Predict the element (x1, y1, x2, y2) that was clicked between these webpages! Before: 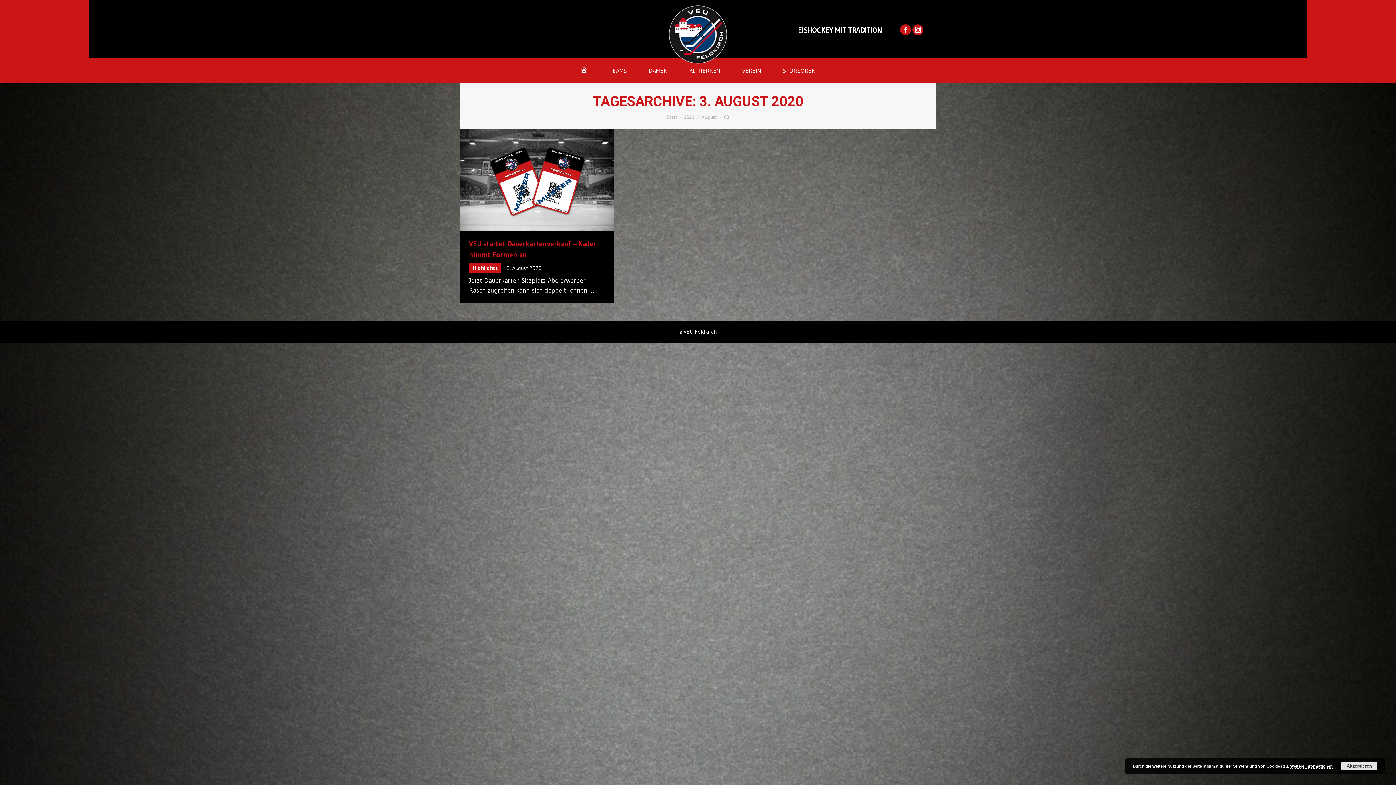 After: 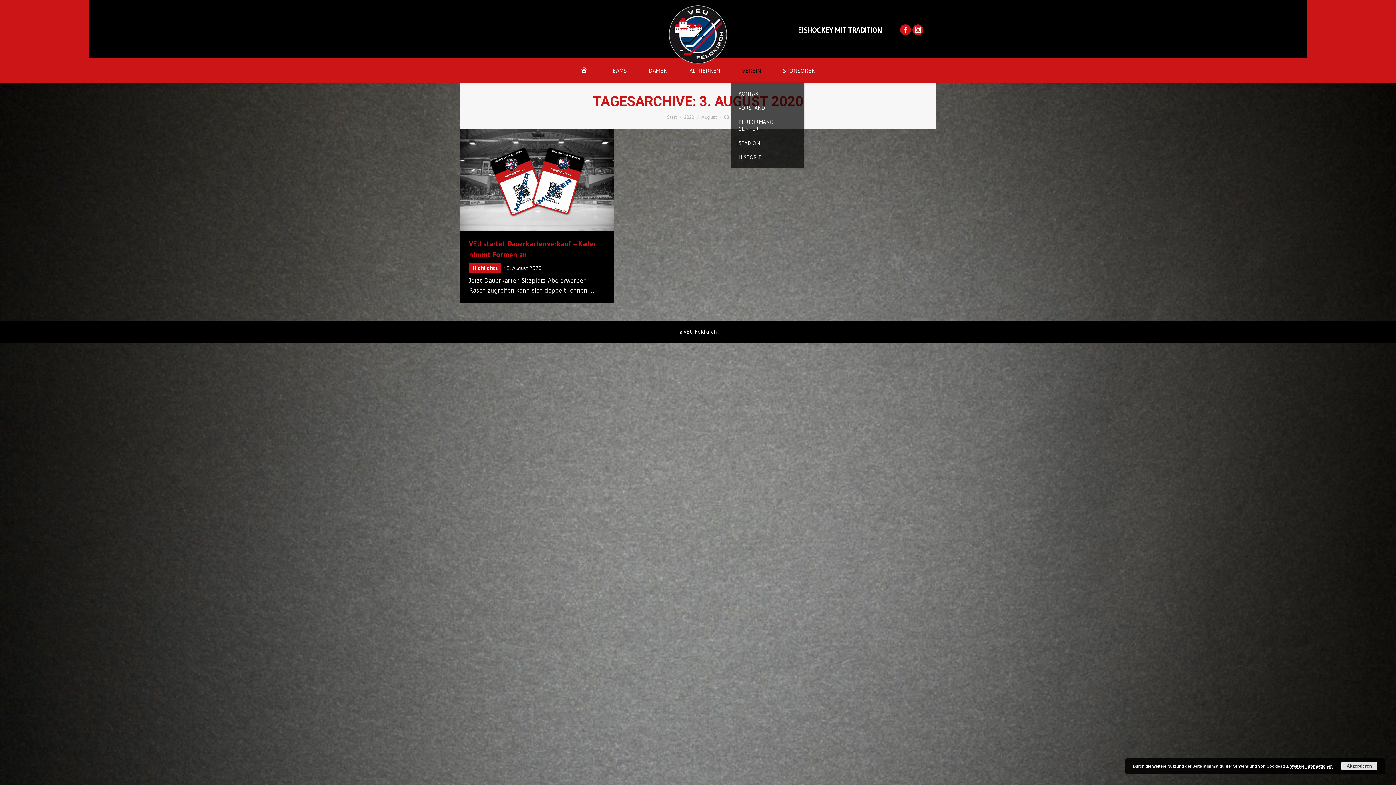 Action: bbox: (736, 65, 766, 75) label: VEREIN